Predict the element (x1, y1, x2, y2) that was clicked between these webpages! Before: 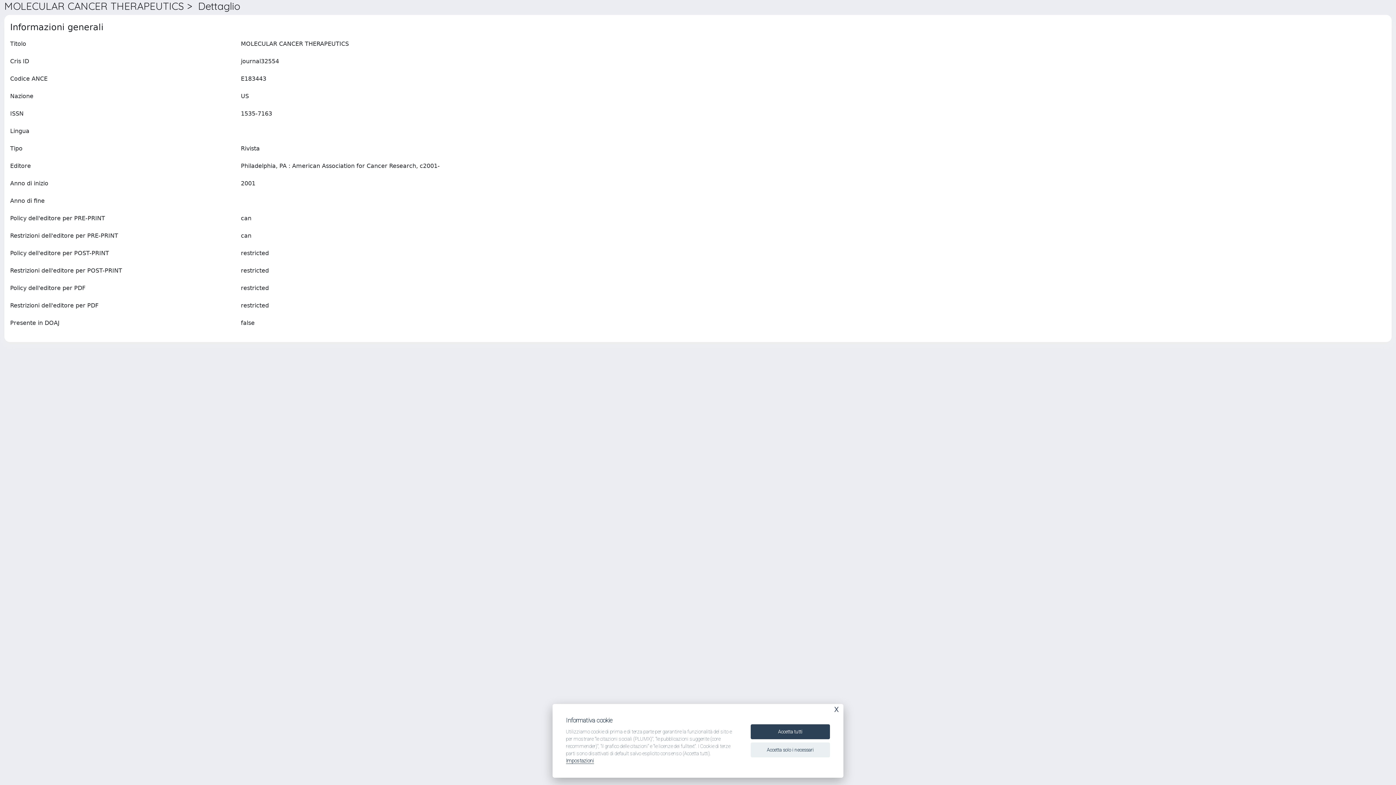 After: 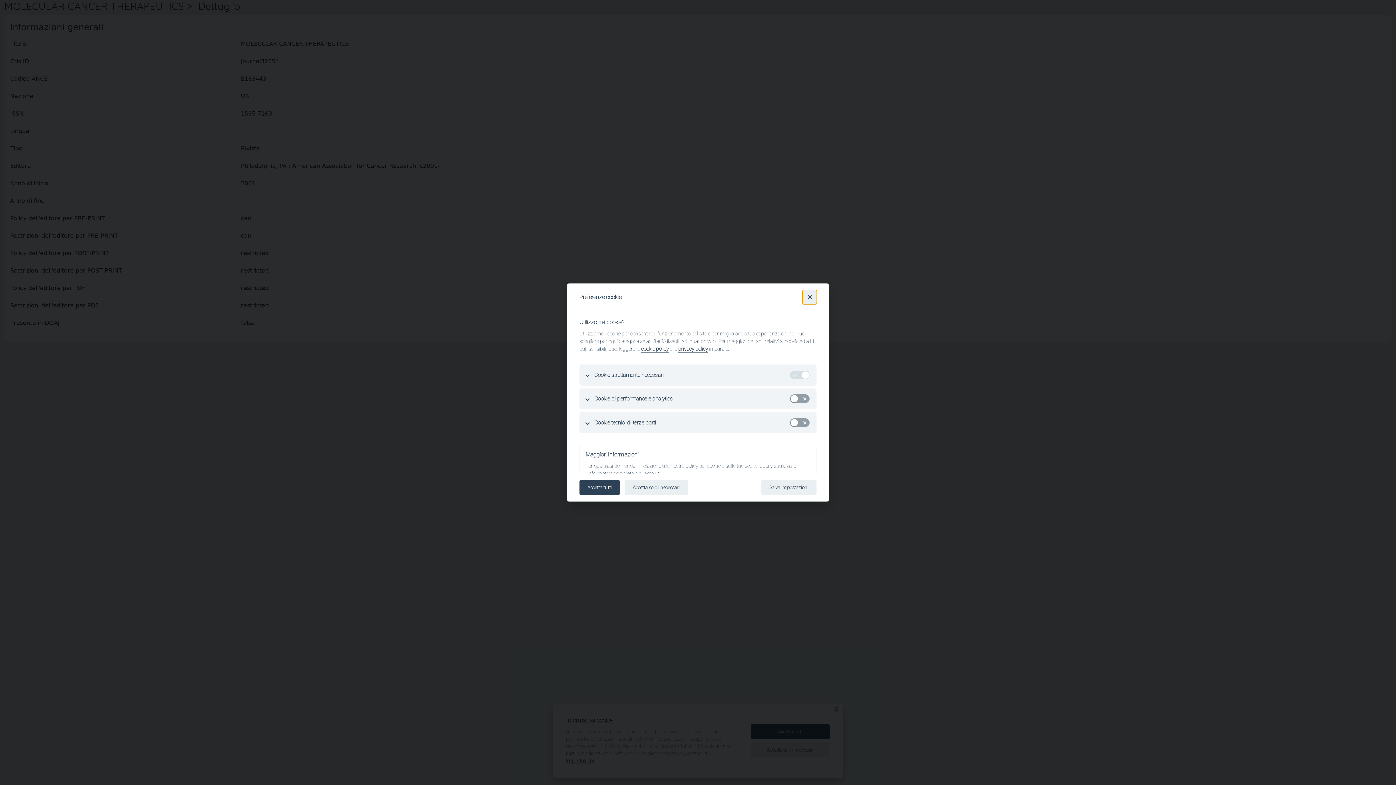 Action: bbox: (566, 758, 594, 764) label: Impostazioni